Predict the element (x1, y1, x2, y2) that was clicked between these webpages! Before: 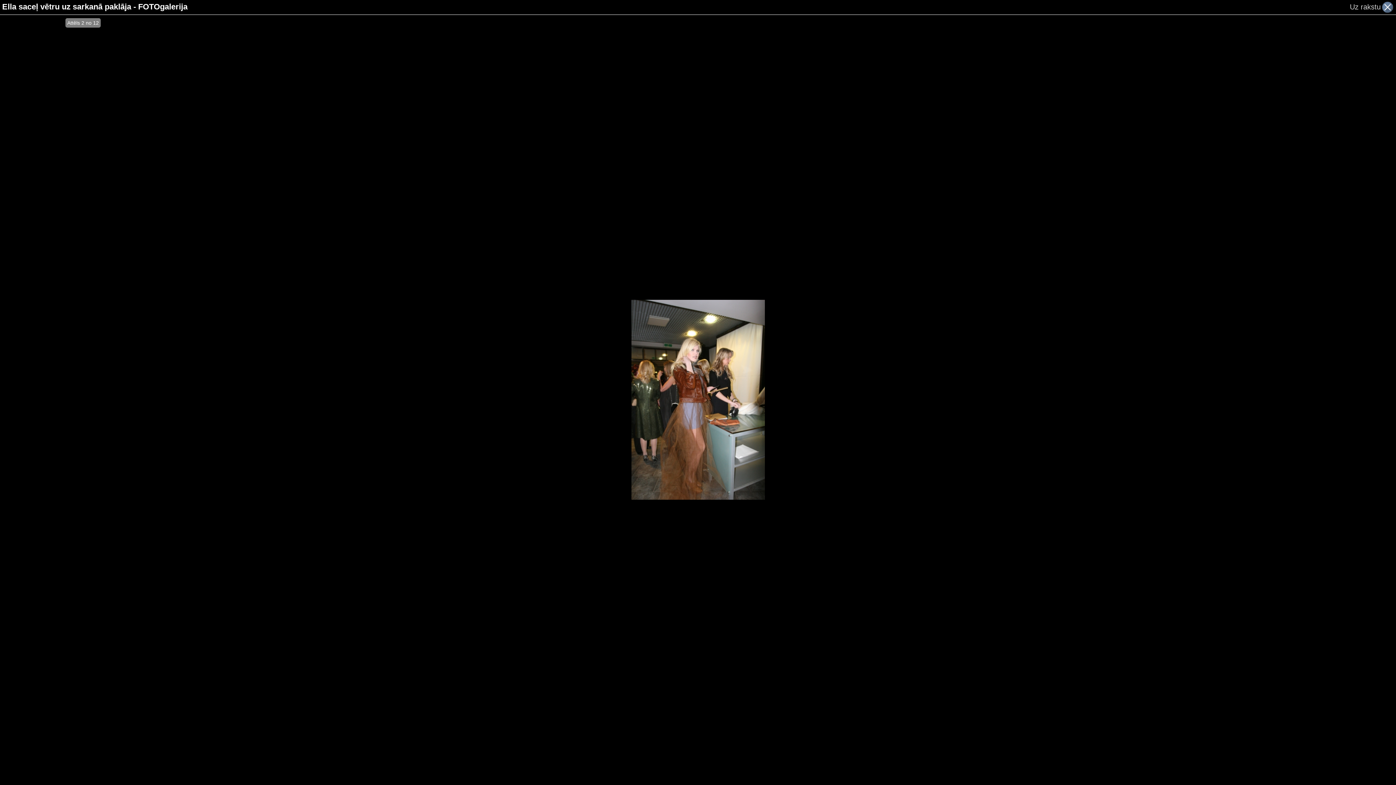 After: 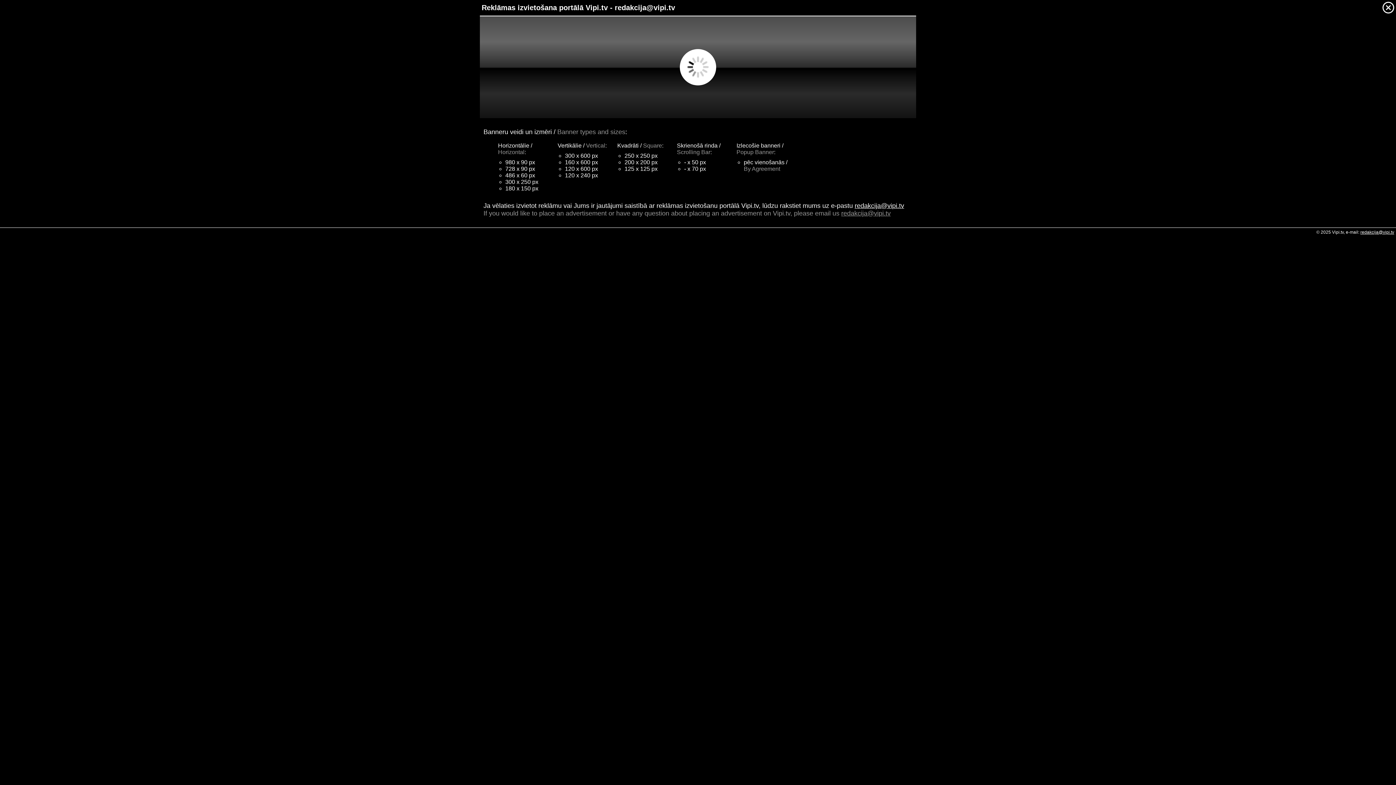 Action: bbox: (698, 18, 1330, 781)